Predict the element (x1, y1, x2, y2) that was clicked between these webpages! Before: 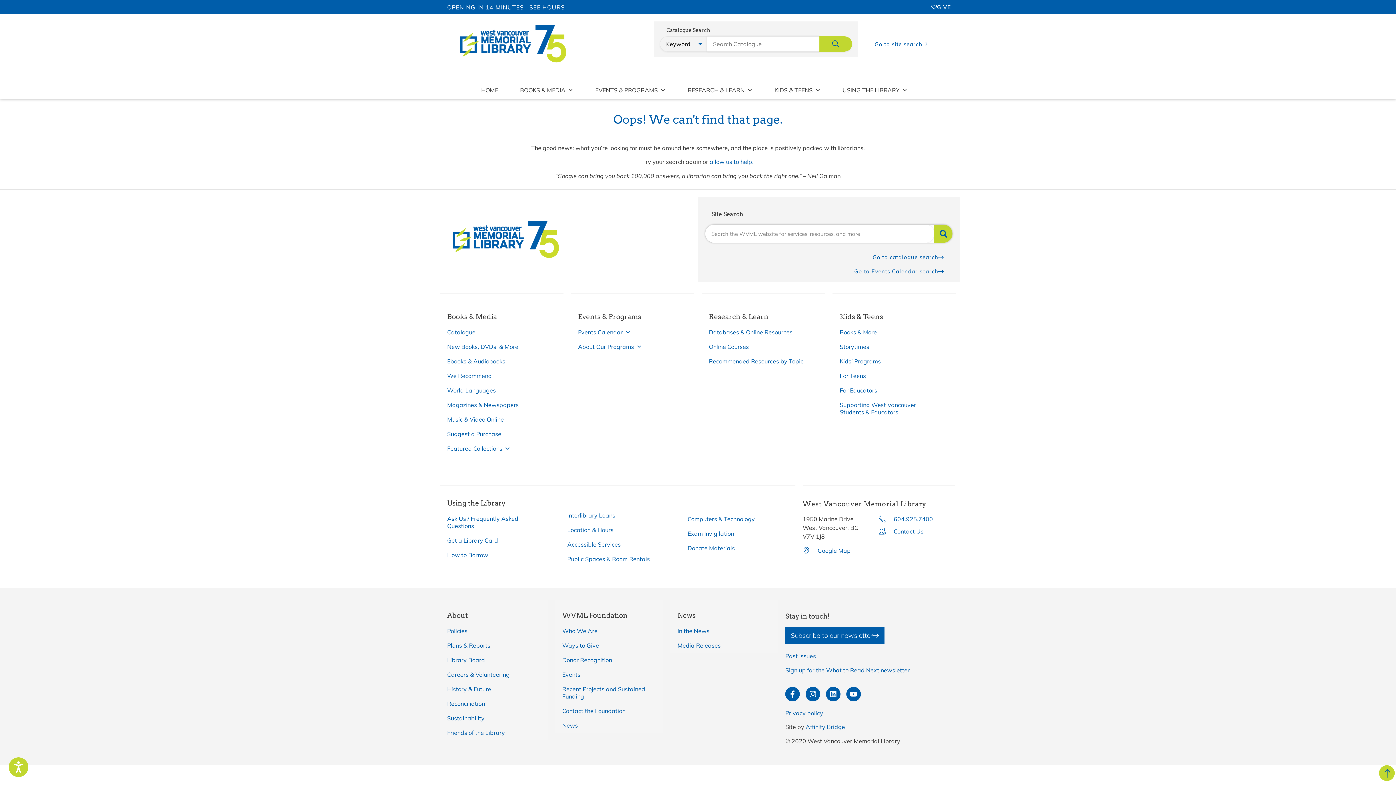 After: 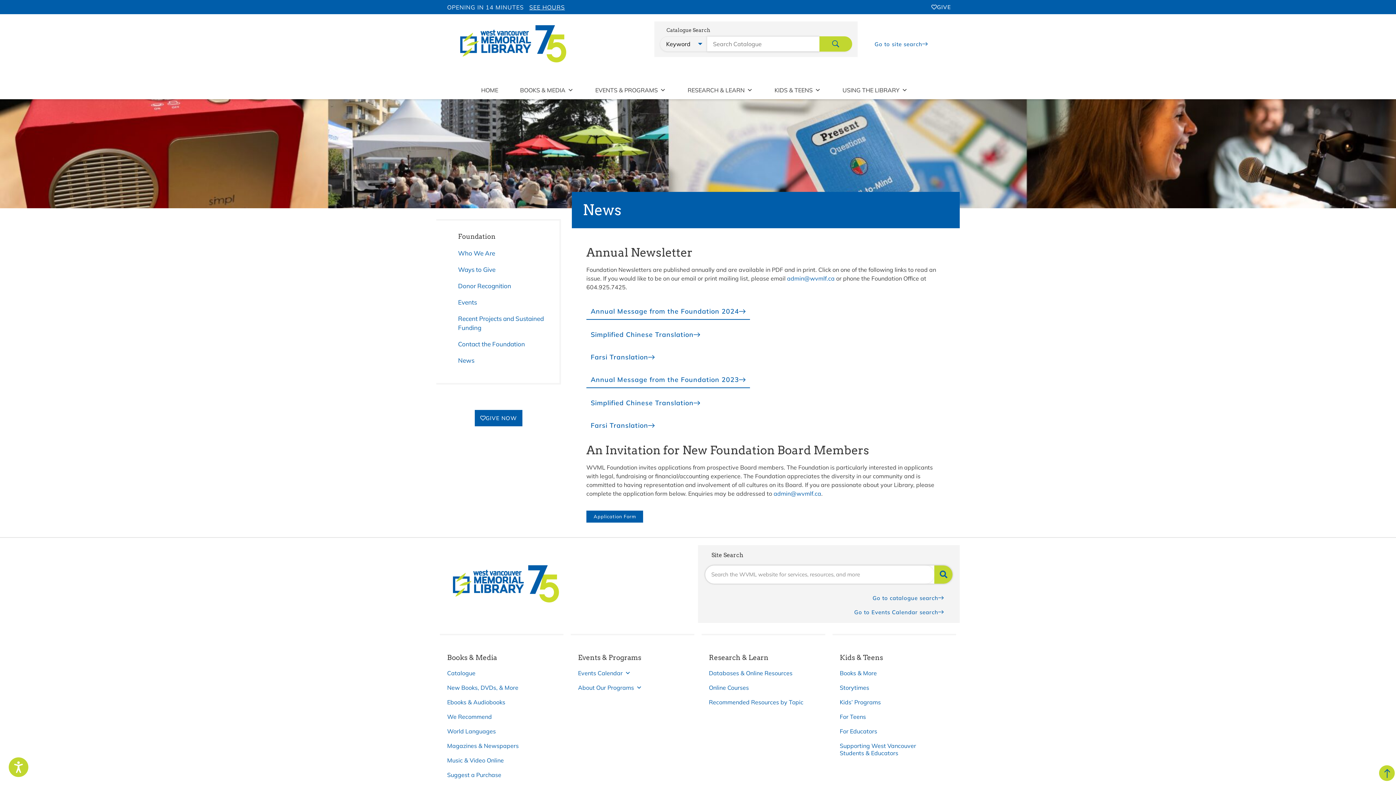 Action: bbox: (555, 718, 655, 733) label: News